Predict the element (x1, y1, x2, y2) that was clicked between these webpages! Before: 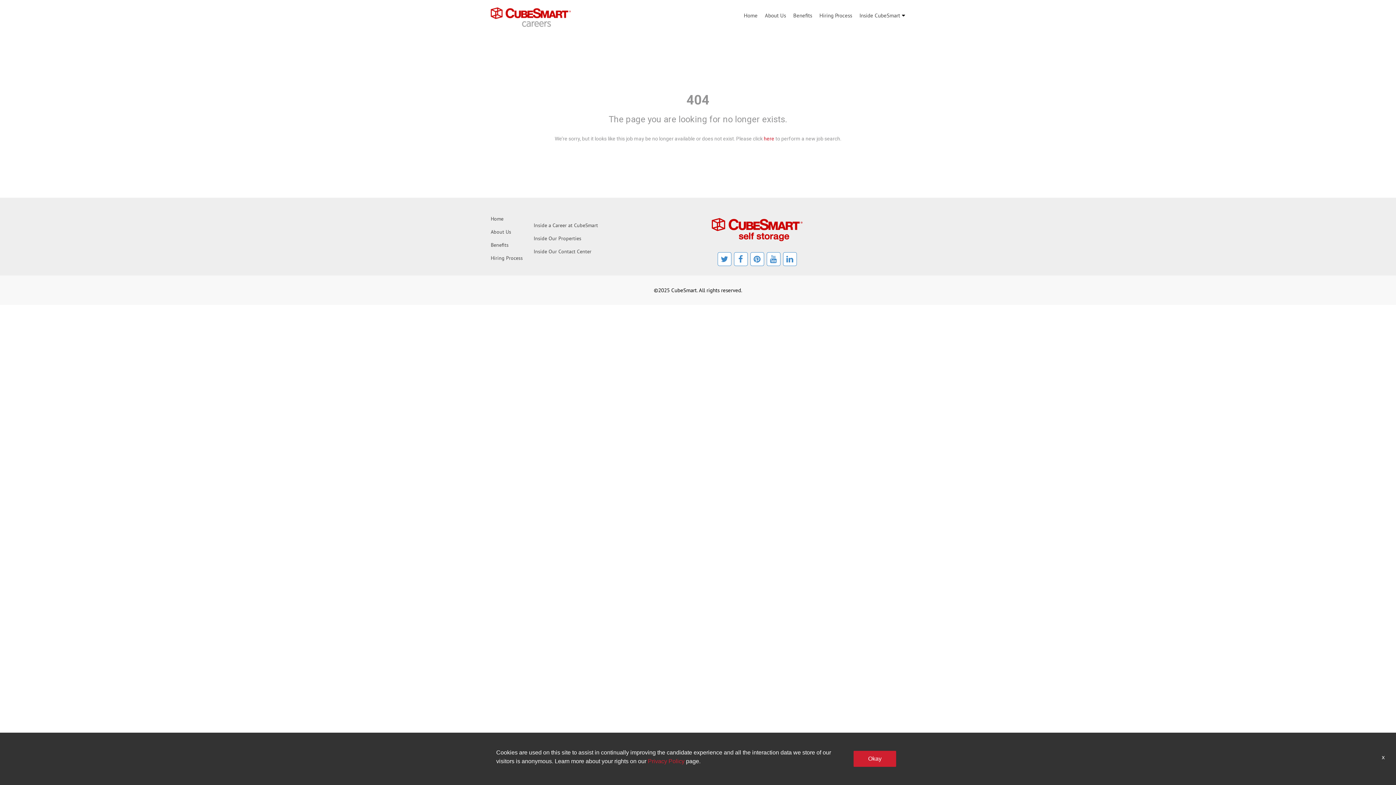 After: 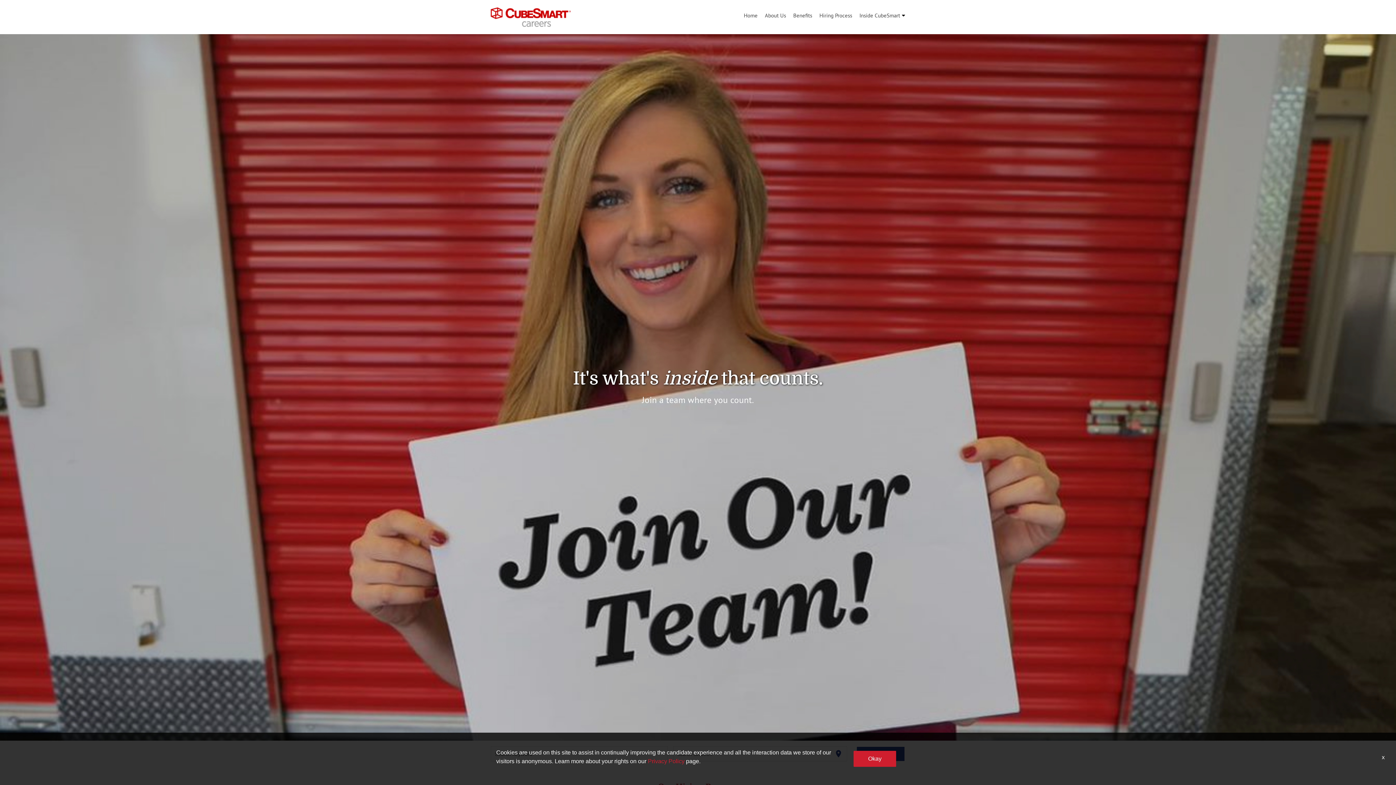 Action: bbox: (819, 11, 852, 19) label: Hiring Process